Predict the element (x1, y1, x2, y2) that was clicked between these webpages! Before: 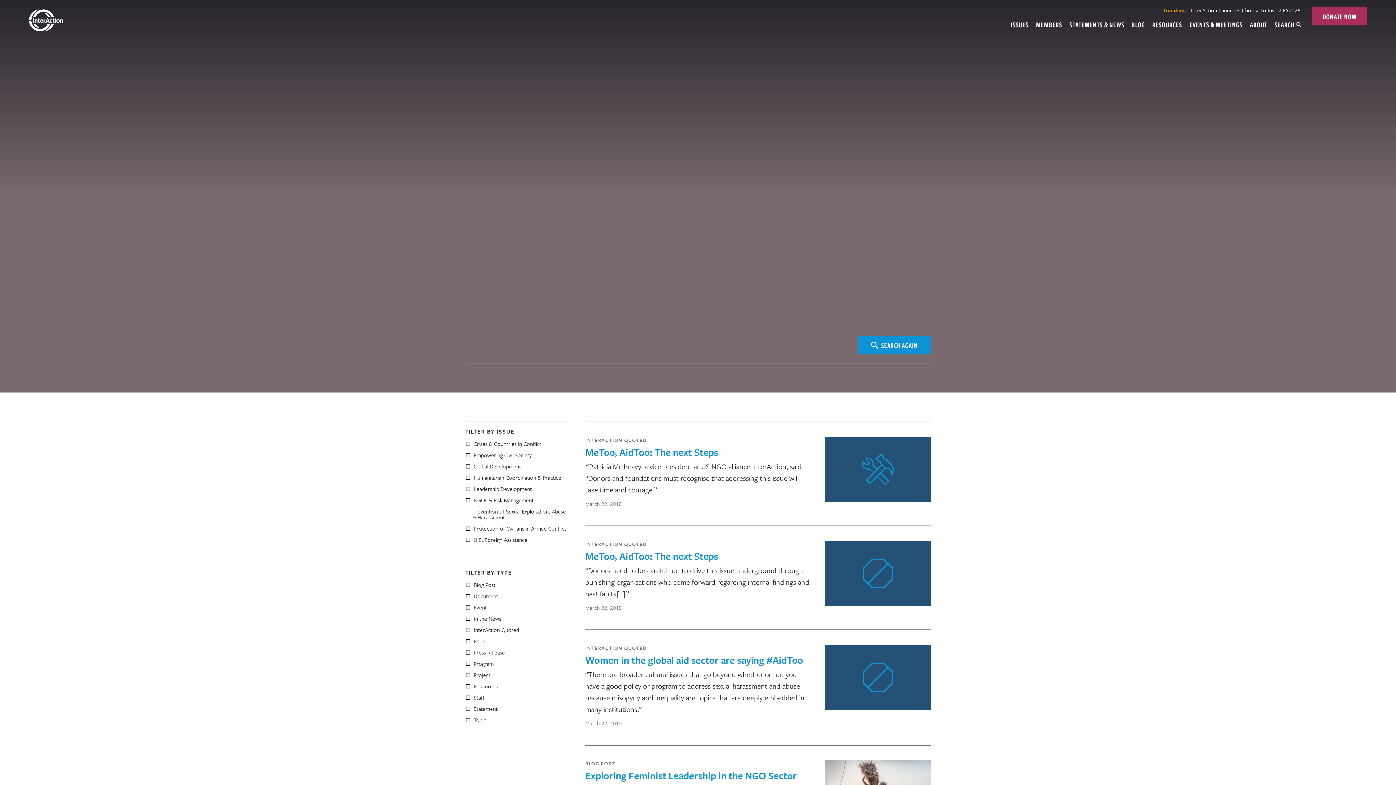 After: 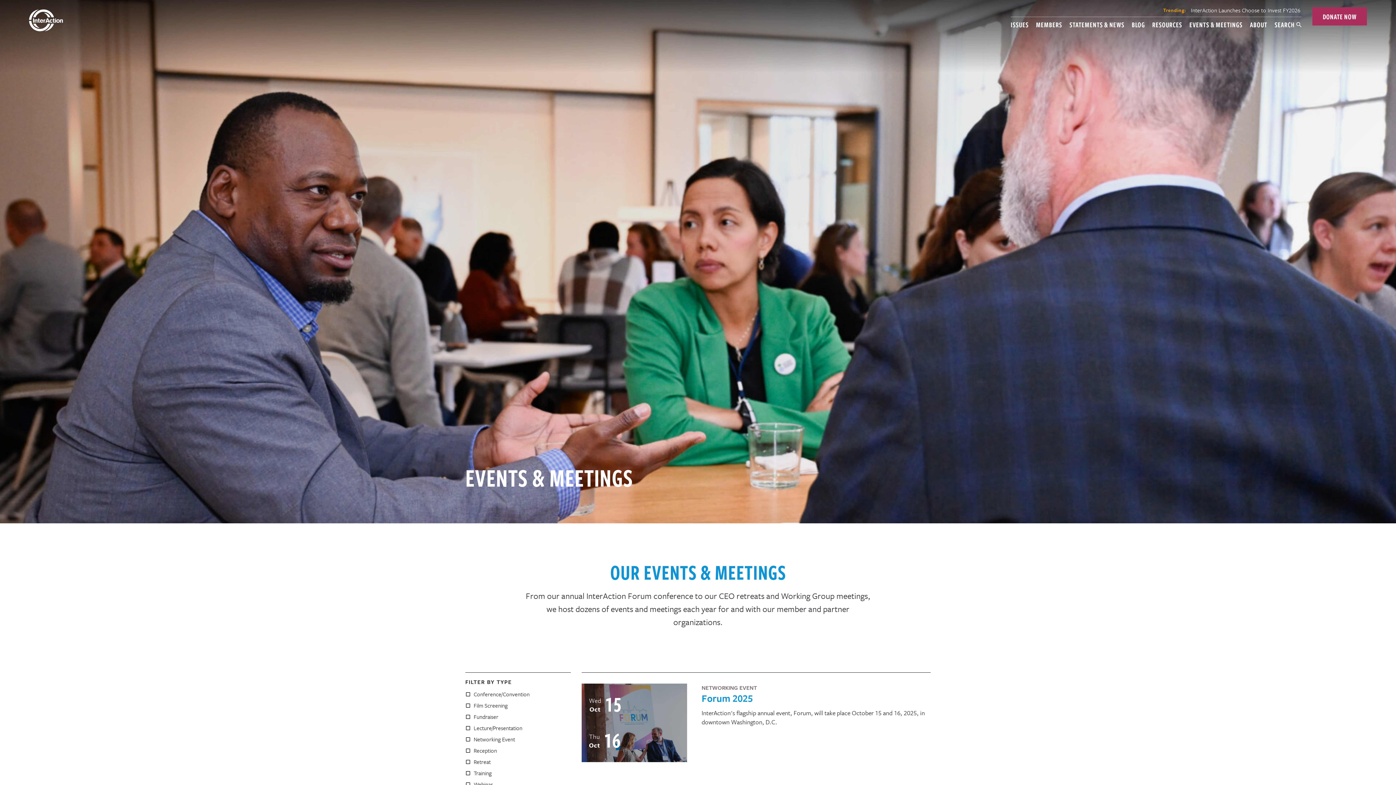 Action: label: EVENTS & MEETINGS bbox: (1189, 19, 1242, 29)